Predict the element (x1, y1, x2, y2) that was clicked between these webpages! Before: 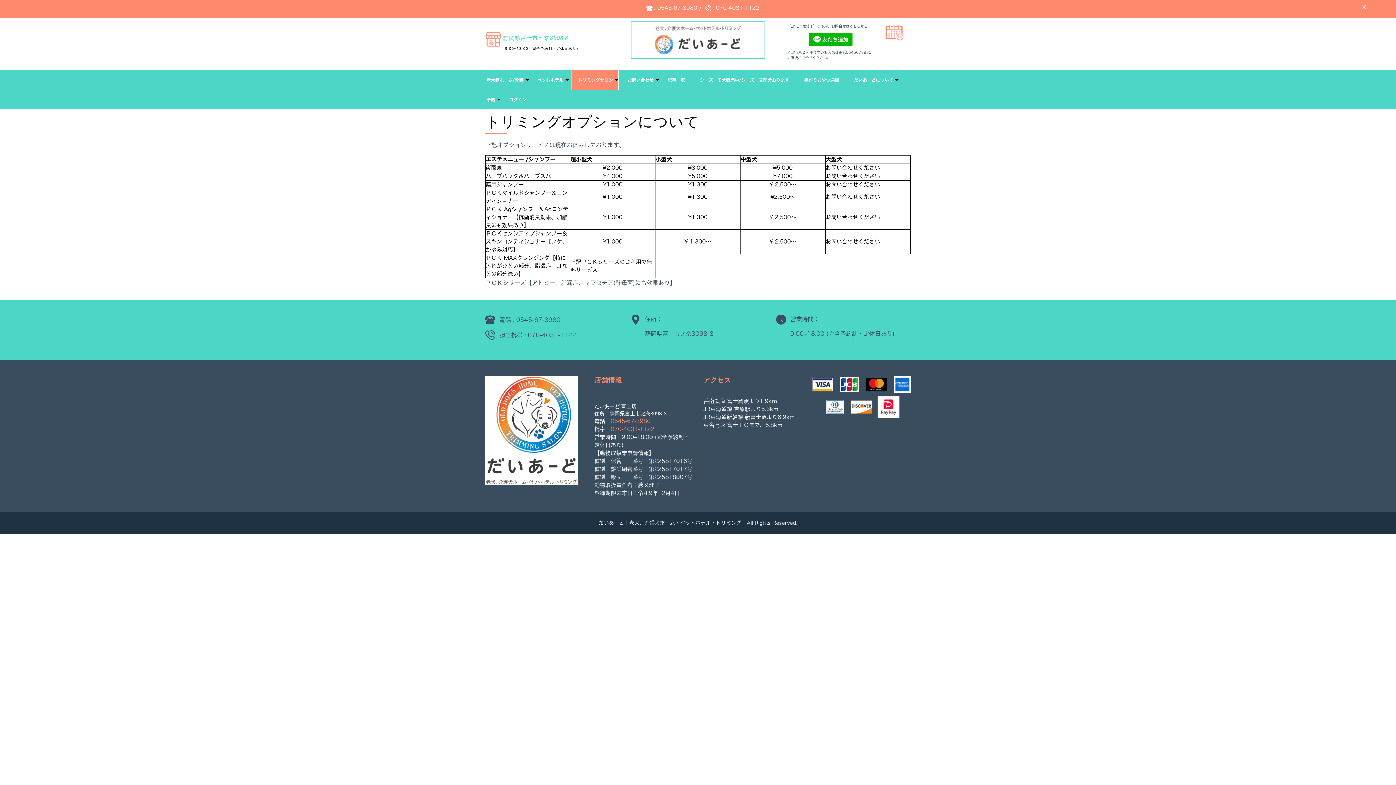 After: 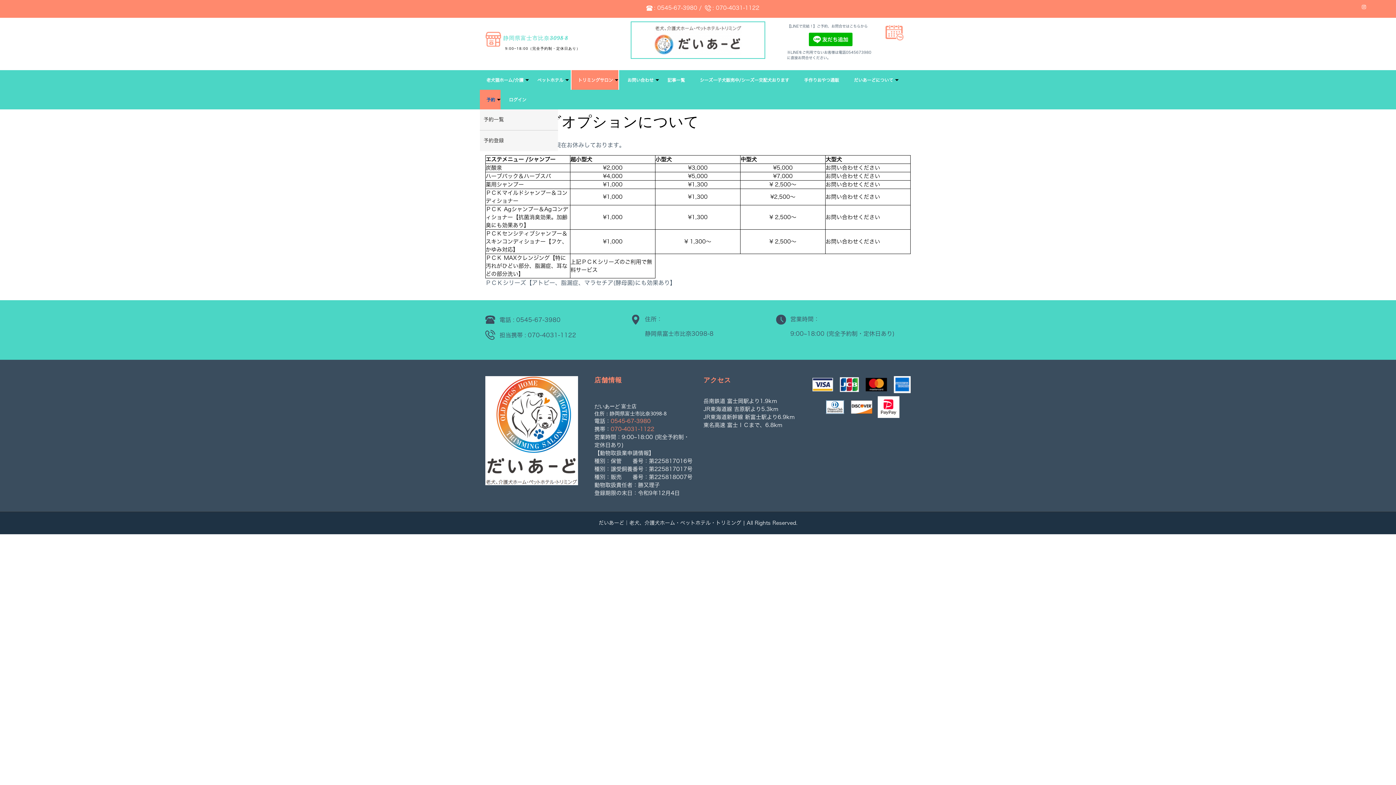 Action: bbox: (480, 89, 500, 109) label: 予約